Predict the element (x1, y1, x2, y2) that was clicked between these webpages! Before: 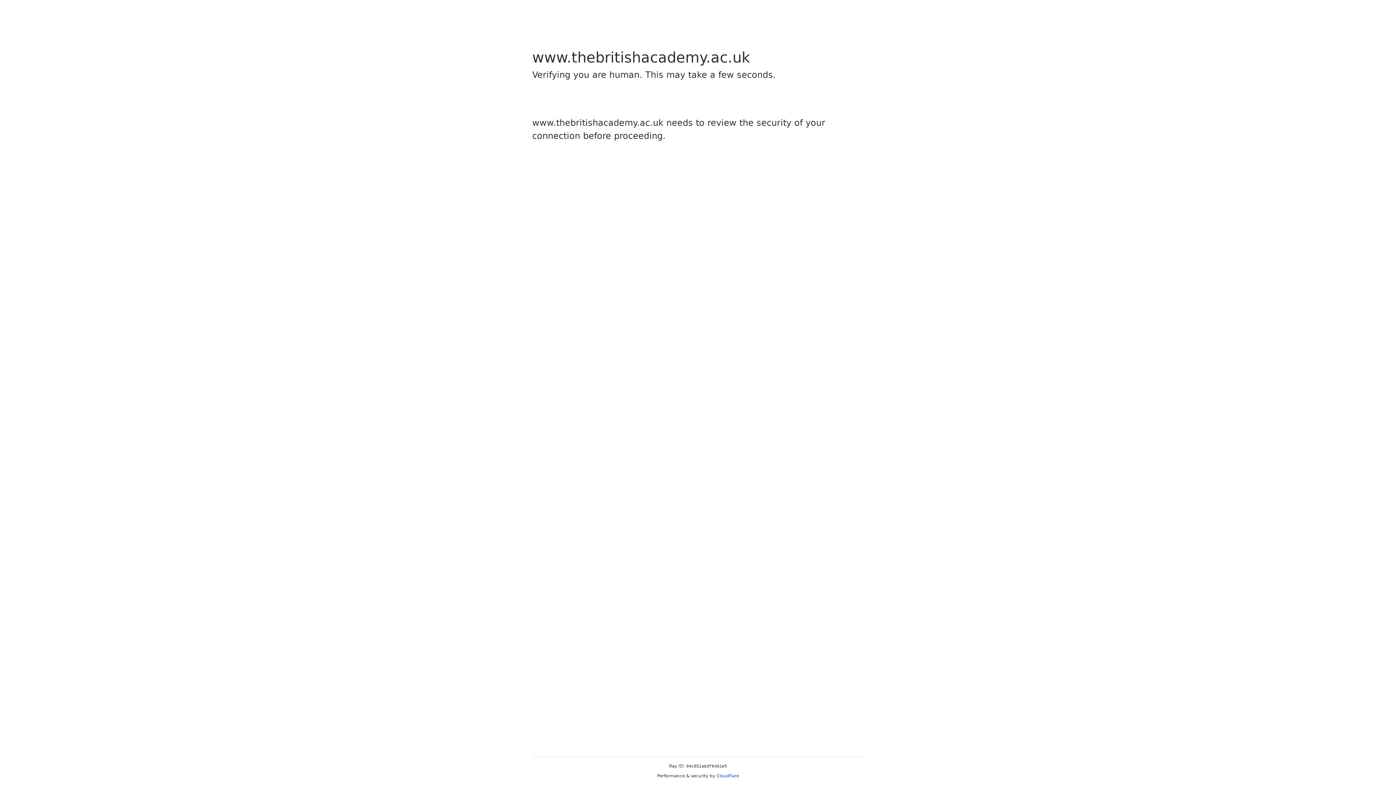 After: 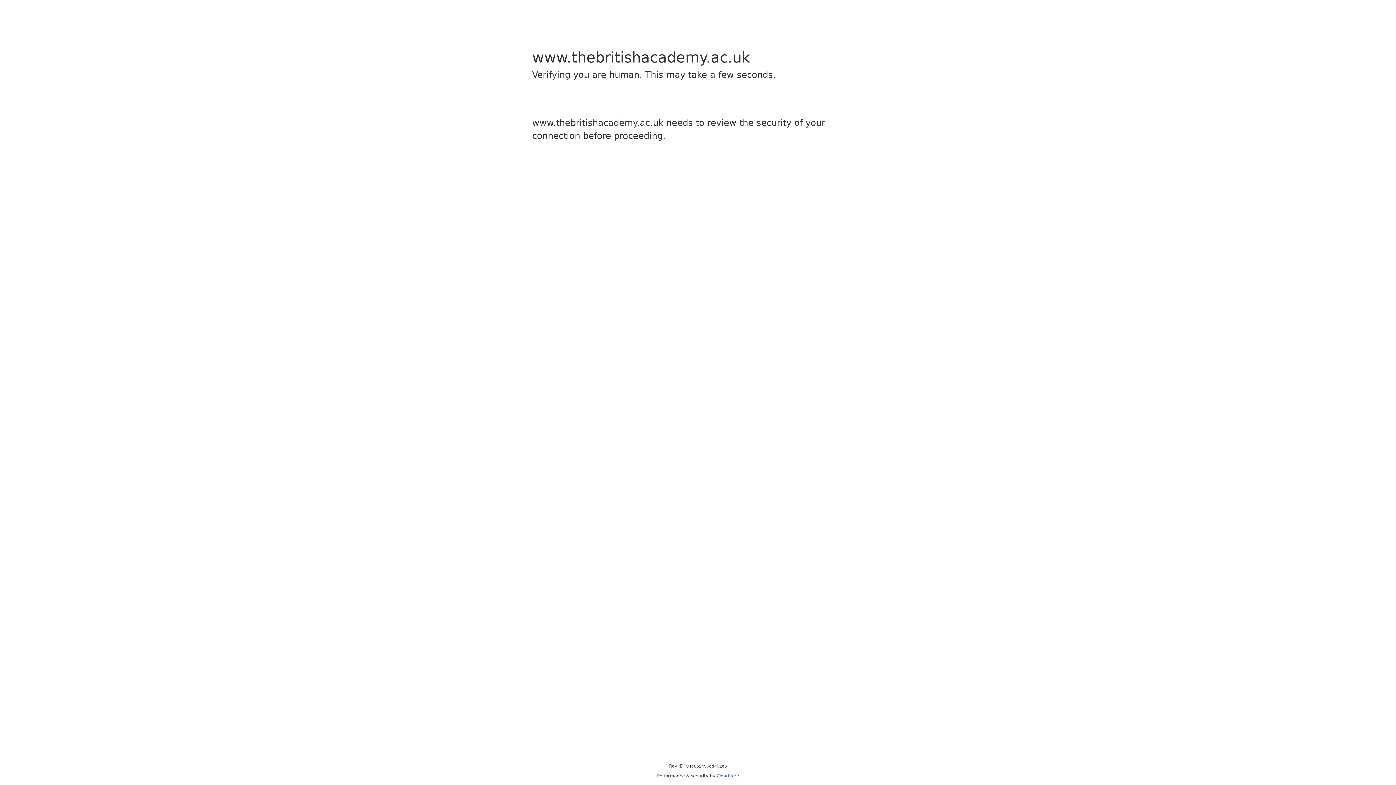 Action: bbox: (716, 773, 739, 778) label: Cloudflare